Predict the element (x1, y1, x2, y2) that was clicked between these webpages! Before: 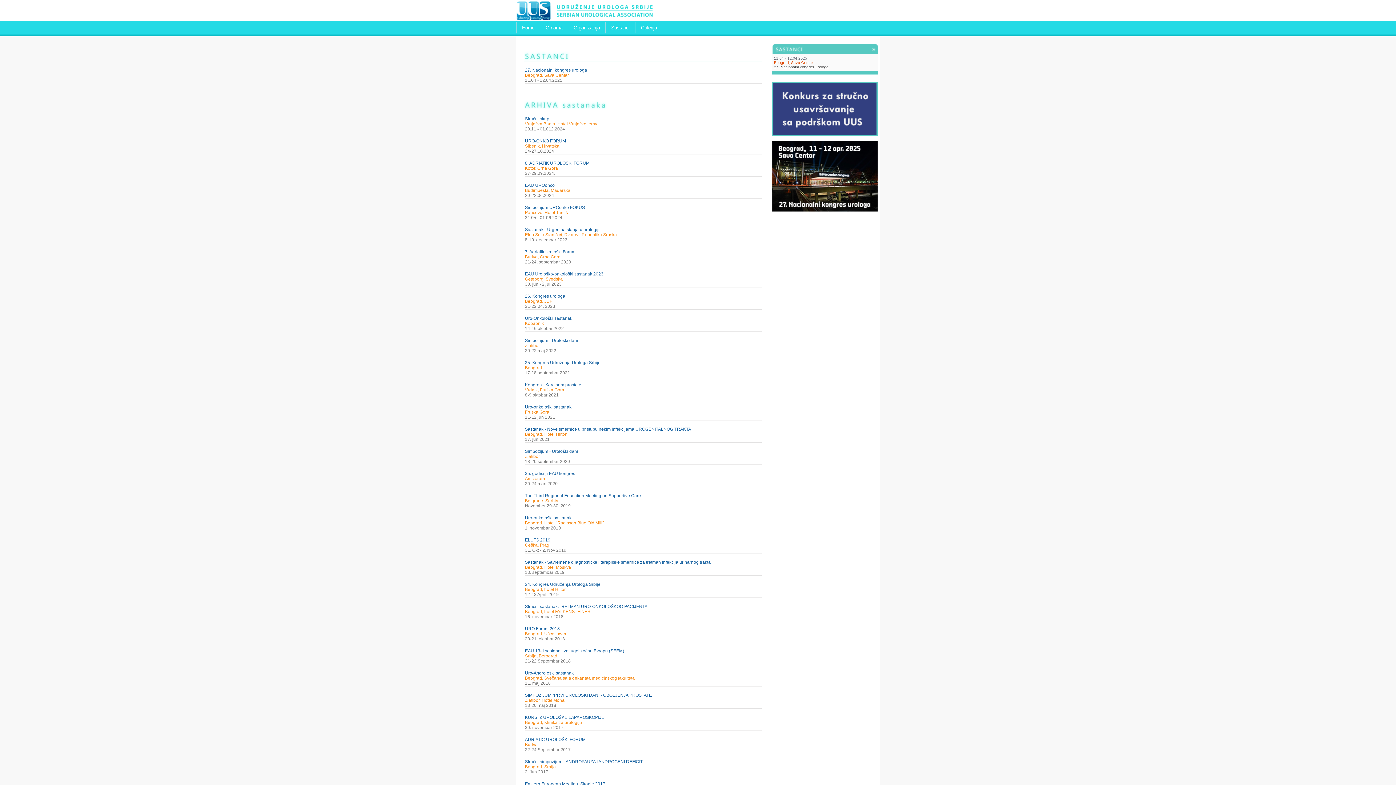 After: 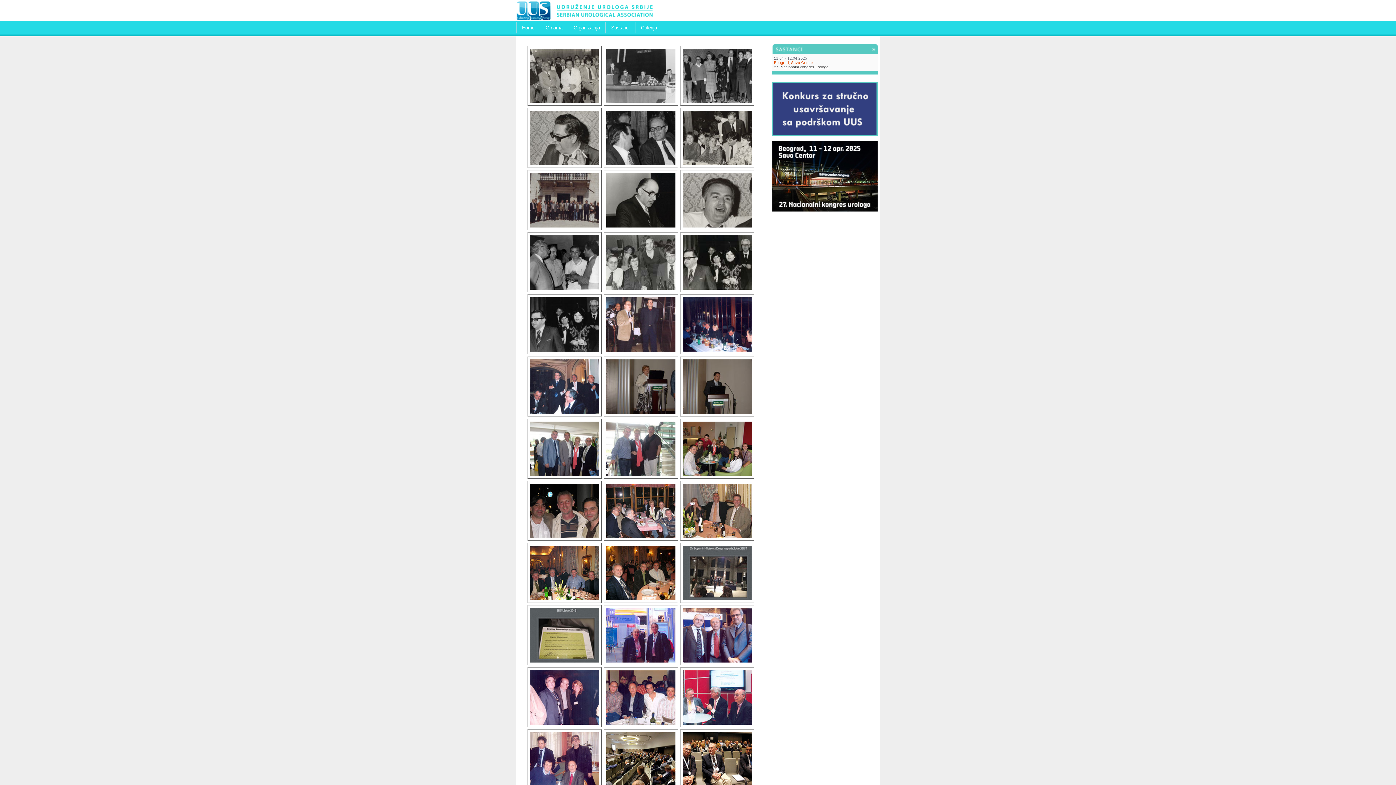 Action: bbox: (635, 22, 662, 33) label: Galerija